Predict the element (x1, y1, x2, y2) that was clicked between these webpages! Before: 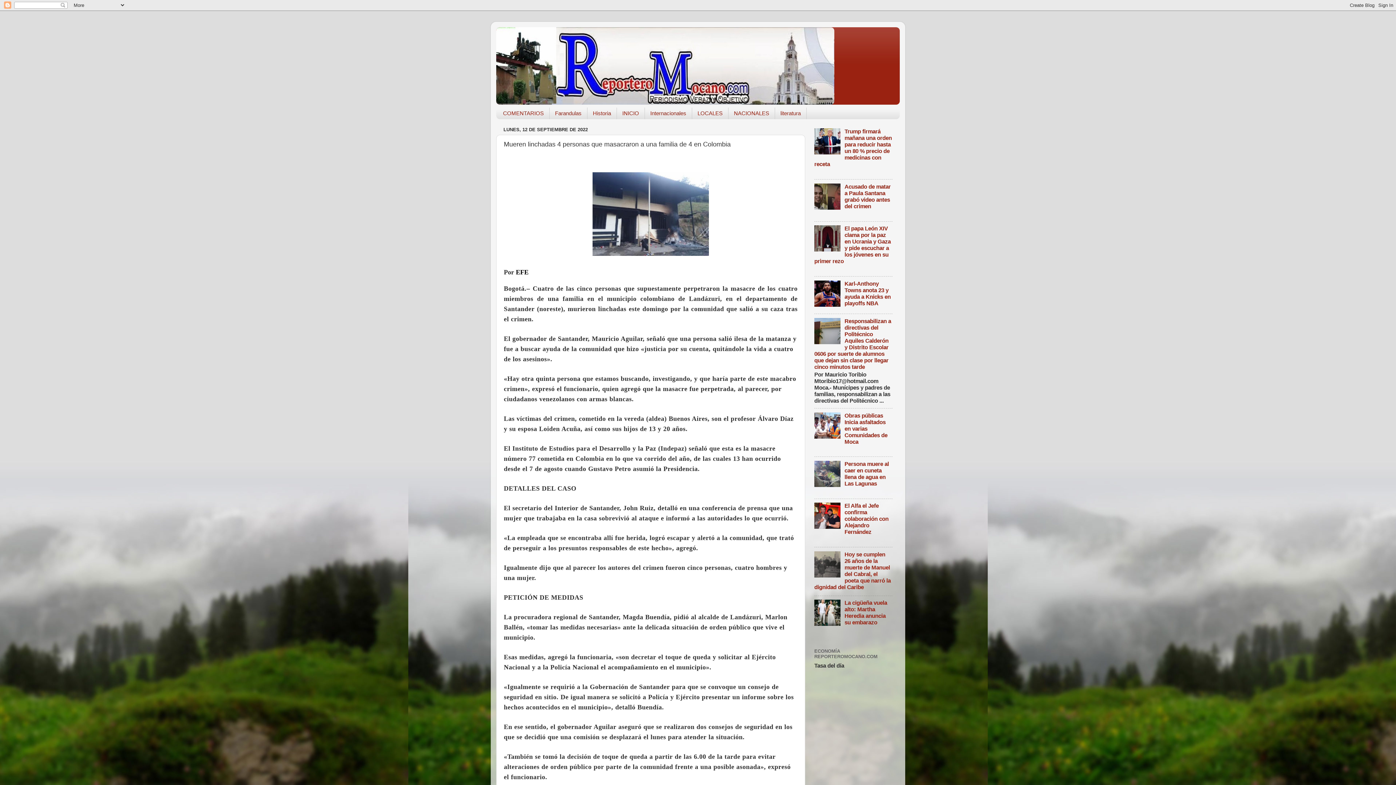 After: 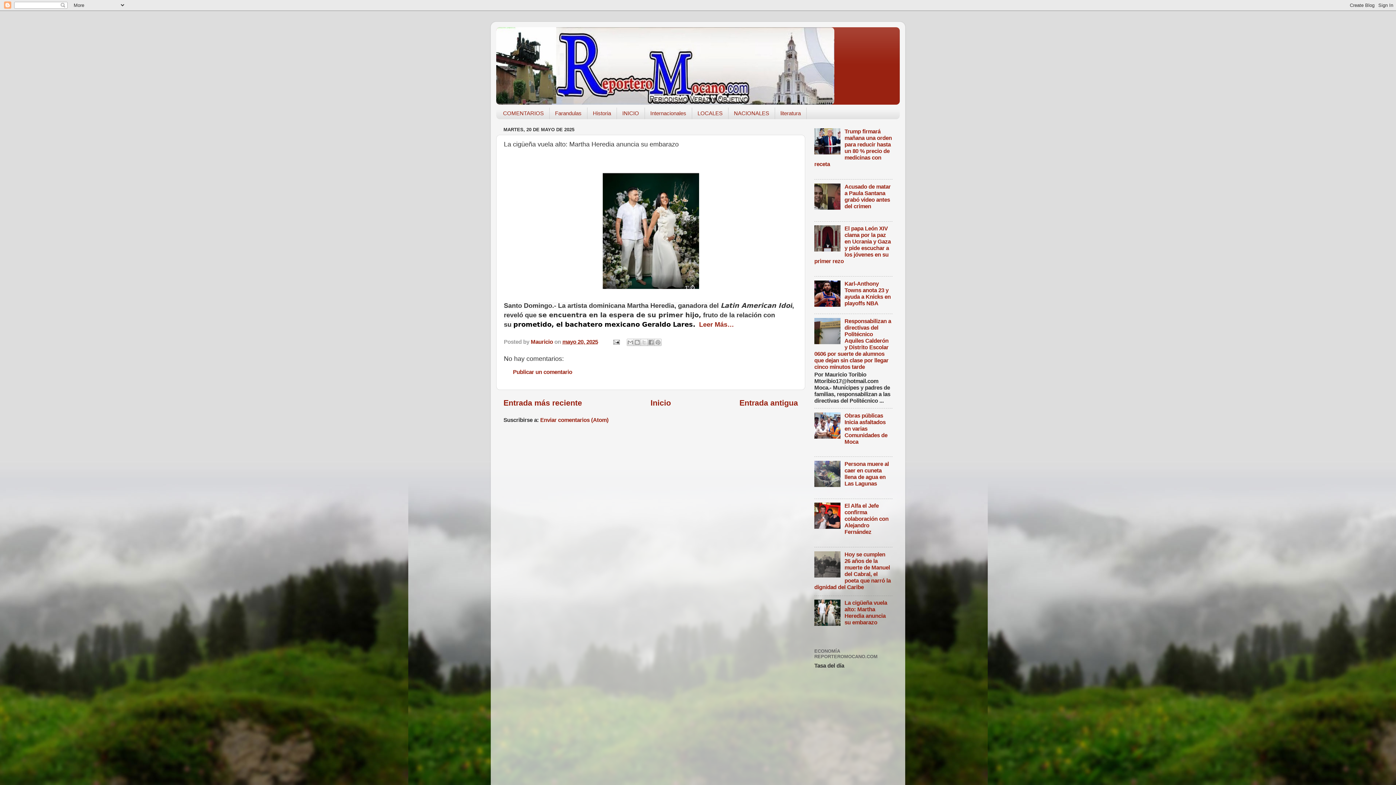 Action: bbox: (844, 600, 887, 625) label: La cigüeña vuela alto: Martha Heredia anuncia su embarazo